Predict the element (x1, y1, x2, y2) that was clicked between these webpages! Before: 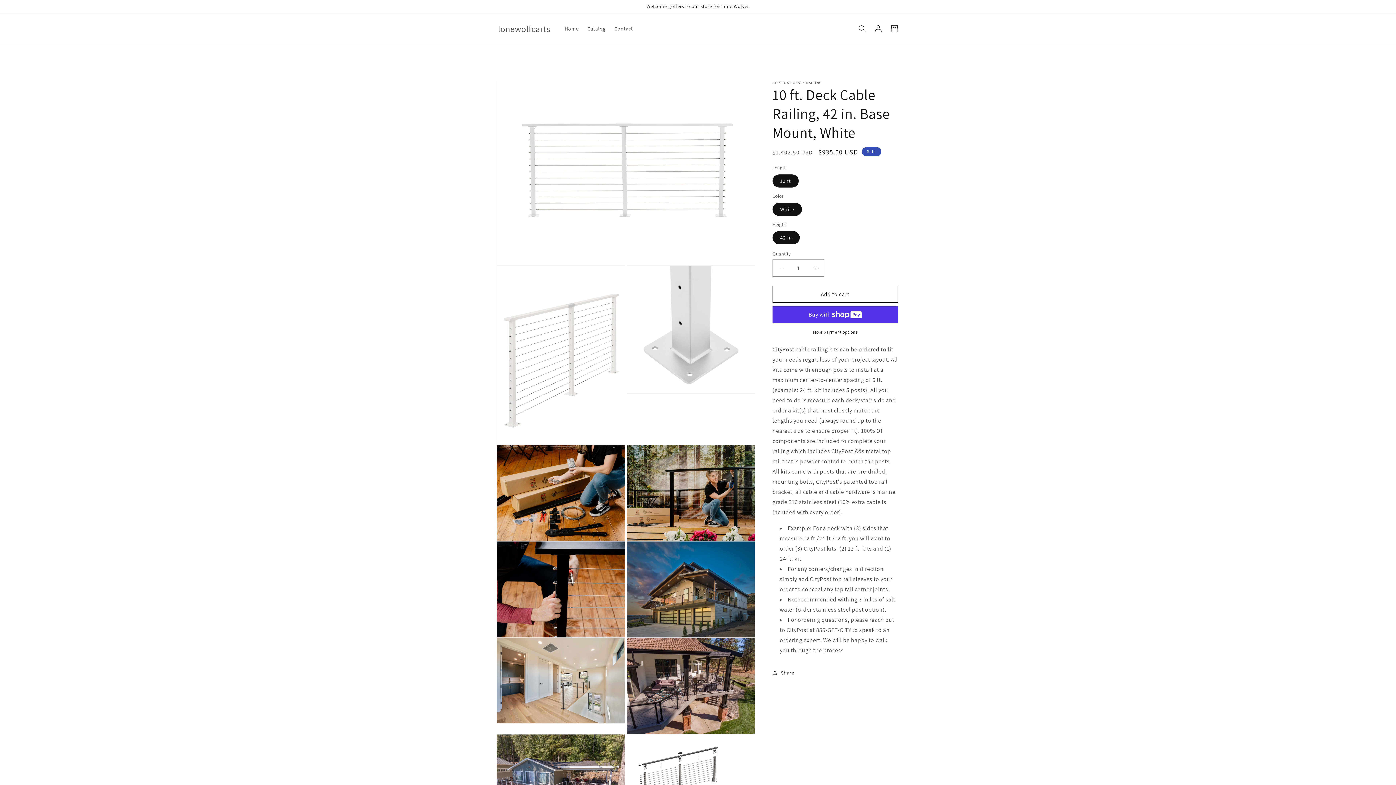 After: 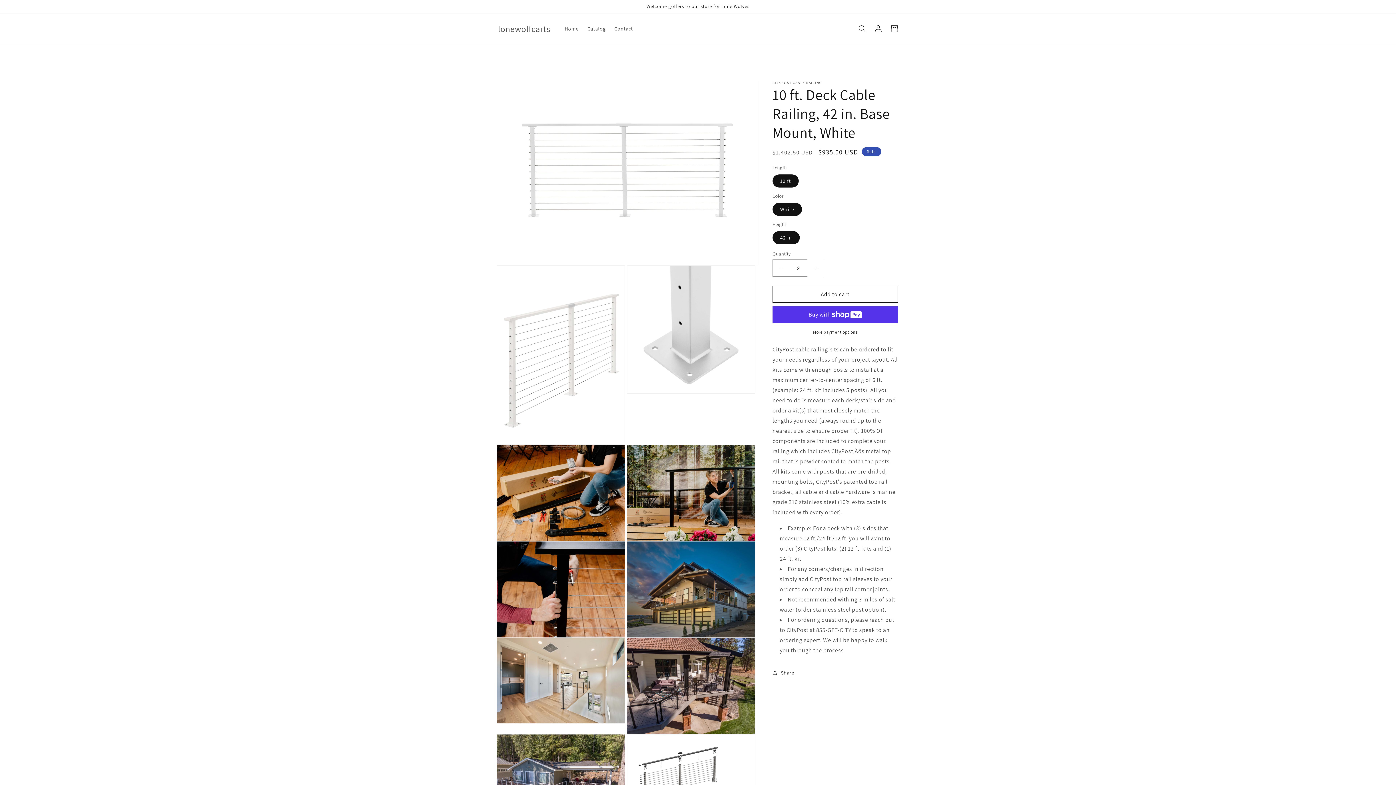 Action: bbox: (807, 259, 824, 276) label: Increase quantity for 10 ft. Deck Cable Railing, 42 in. Base Mount, White